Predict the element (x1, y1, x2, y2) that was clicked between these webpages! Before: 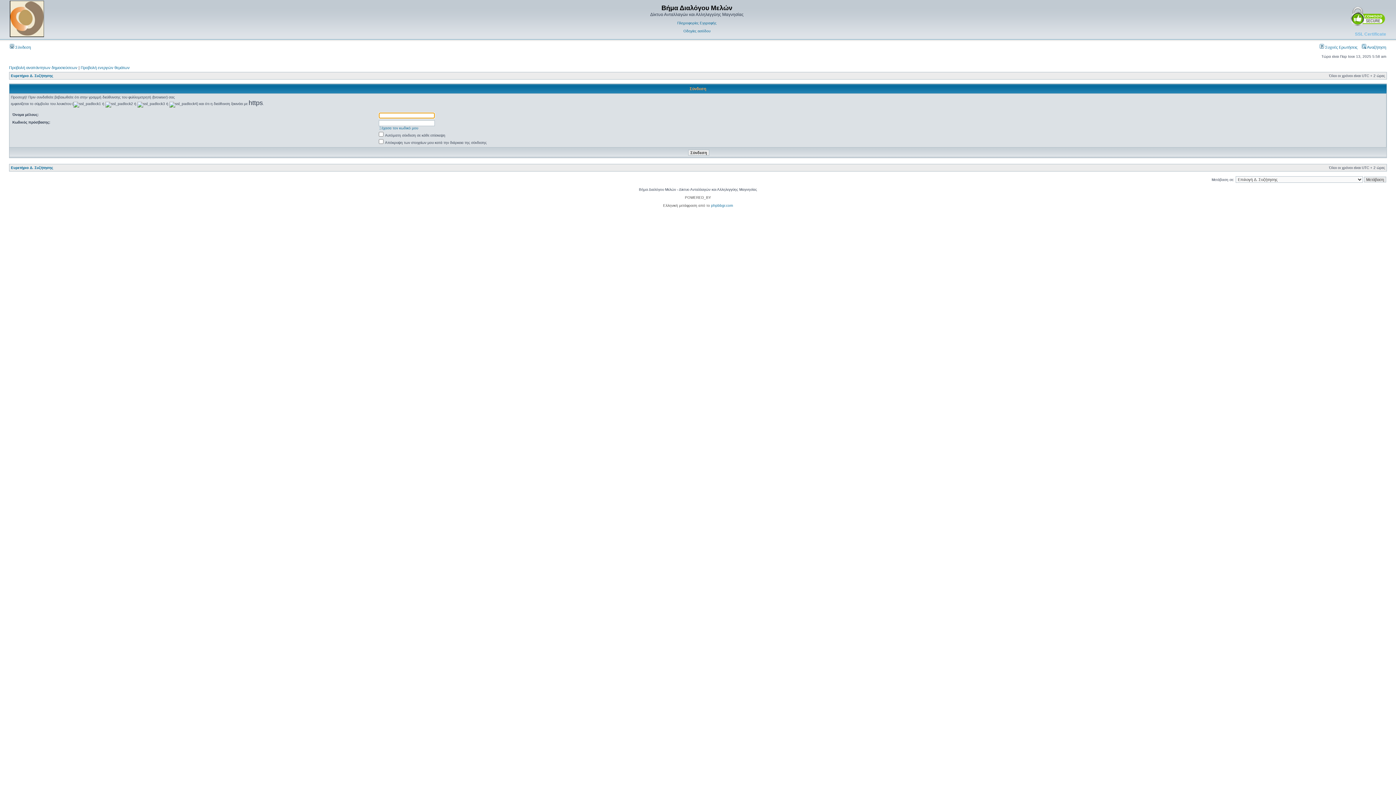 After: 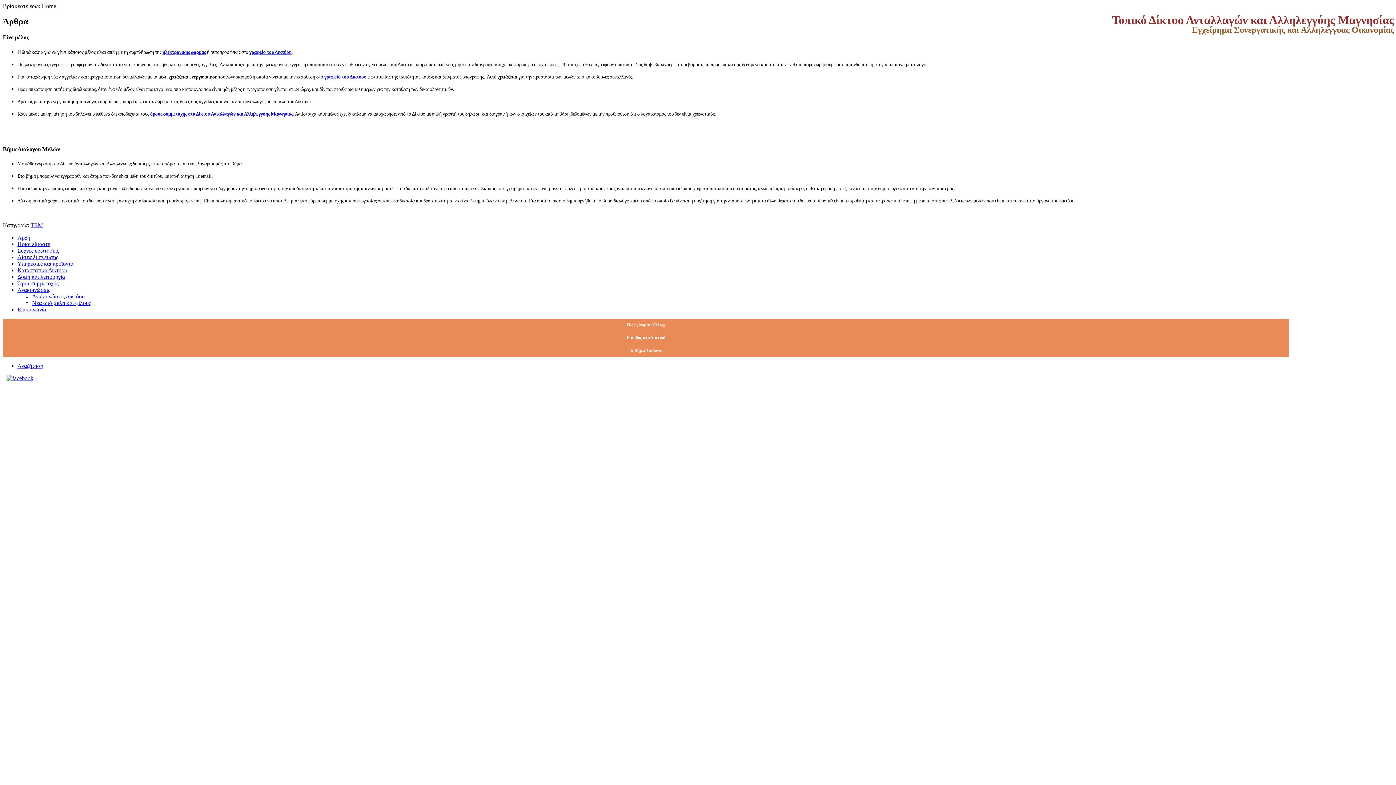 Action: label: Πληροφορίες Εγγραφής bbox: (677, 21, 716, 25)